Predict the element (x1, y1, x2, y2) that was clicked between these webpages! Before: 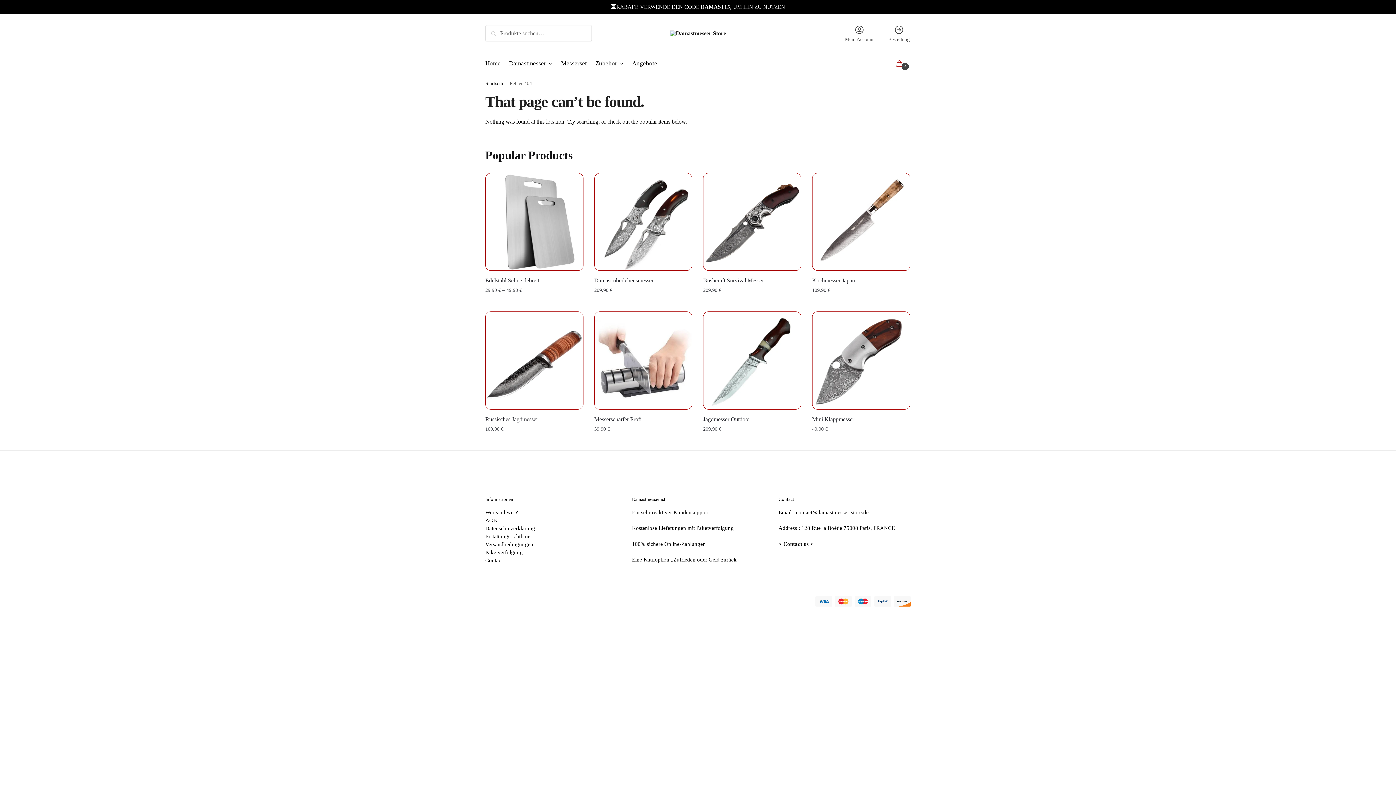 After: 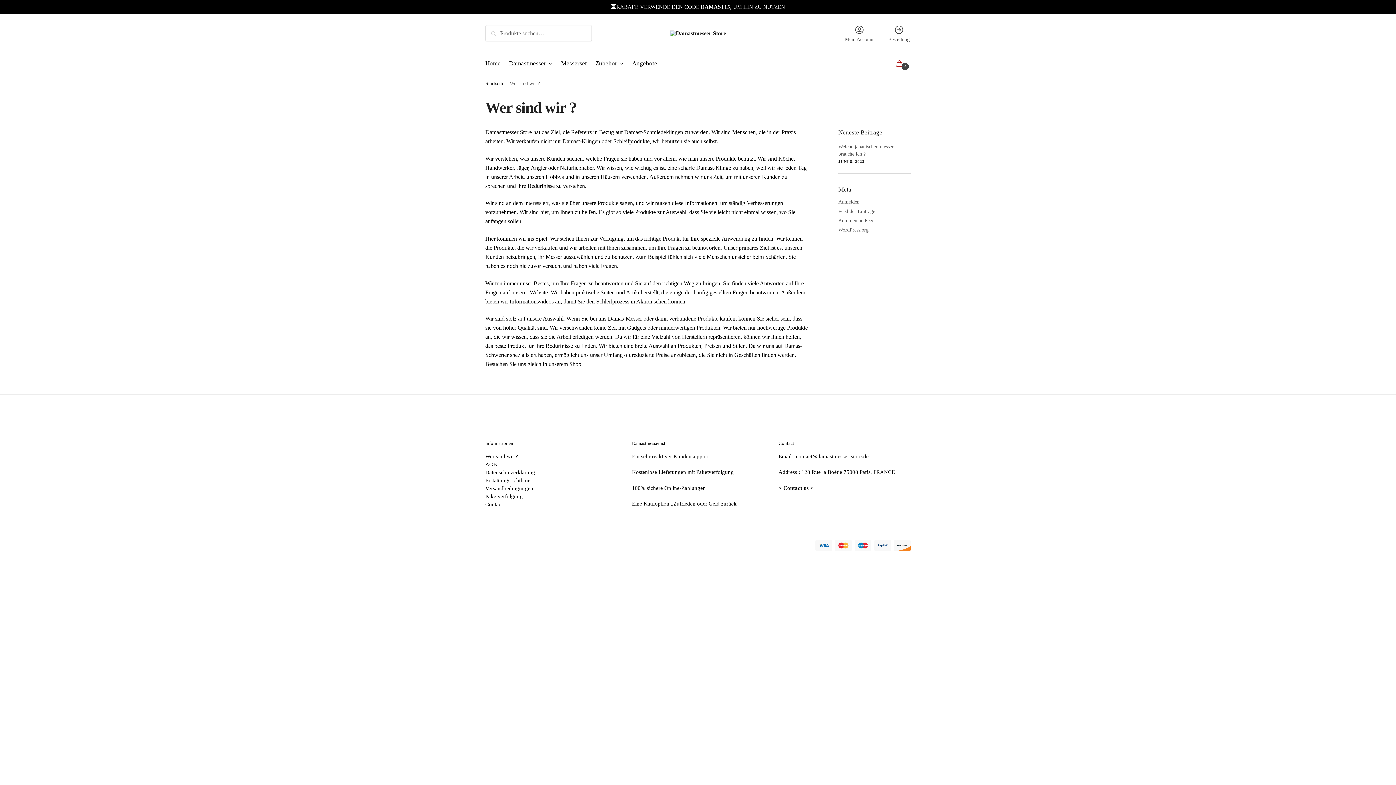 Action: label: Wer sind wir ? bbox: (485, 509, 518, 515)